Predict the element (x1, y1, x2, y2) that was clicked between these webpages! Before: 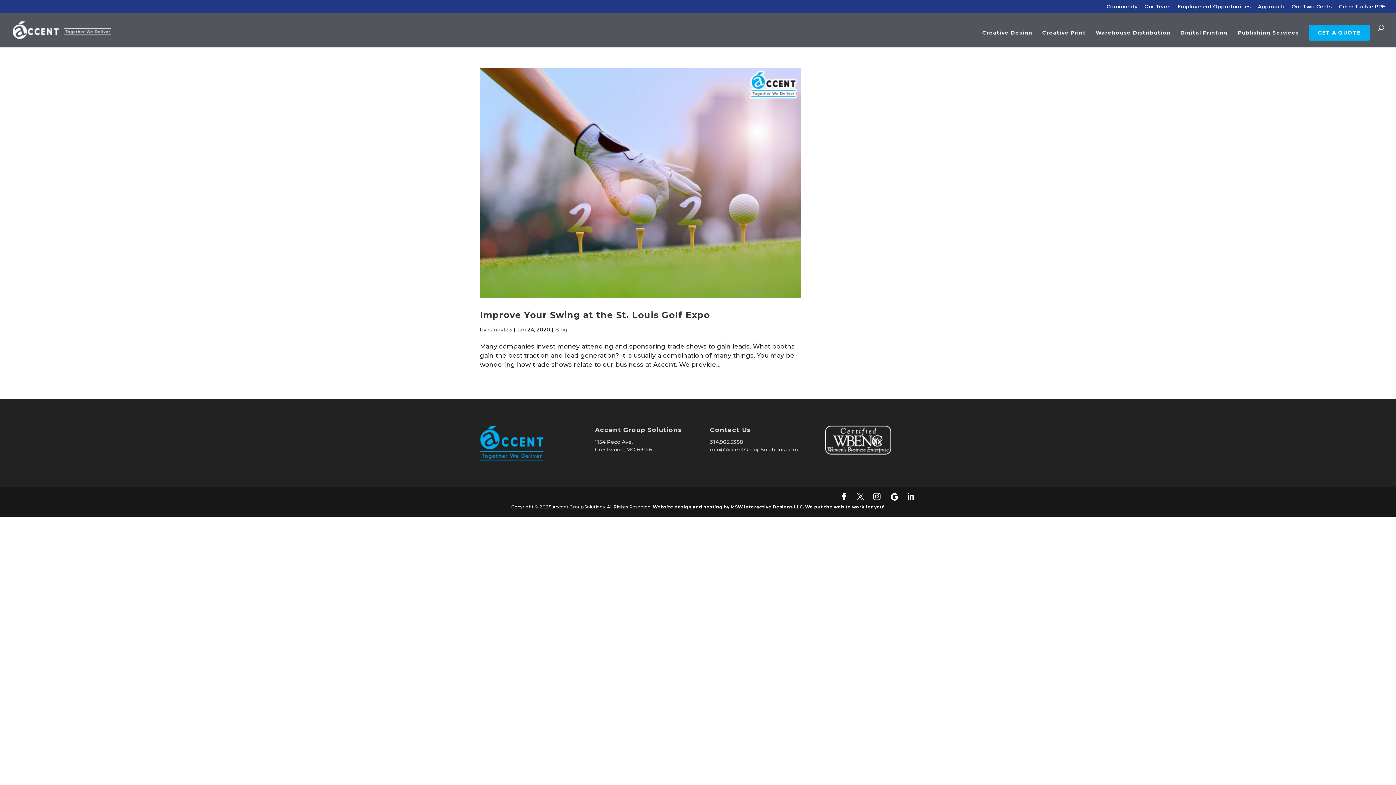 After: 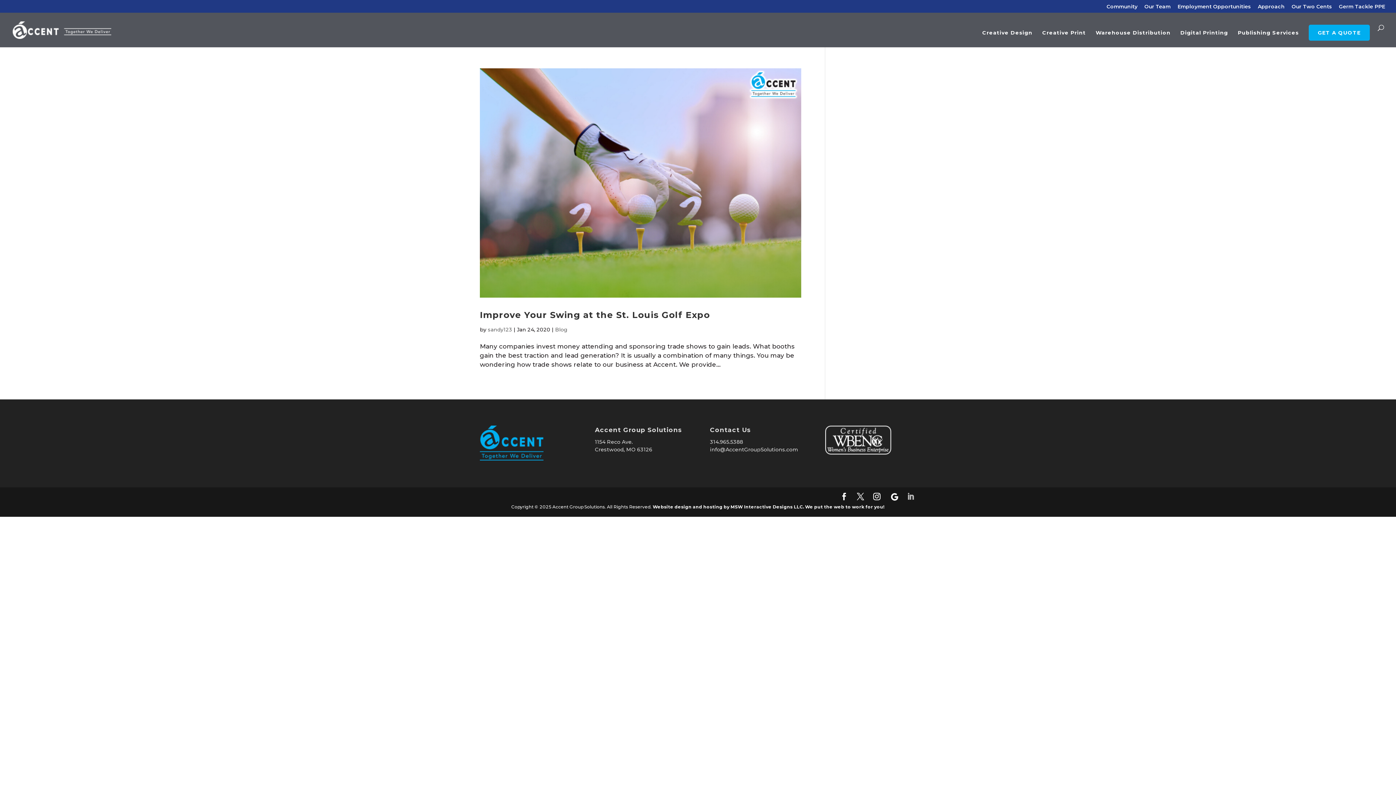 Action: label: LinkedIn bbox: (907, 493, 914, 502)